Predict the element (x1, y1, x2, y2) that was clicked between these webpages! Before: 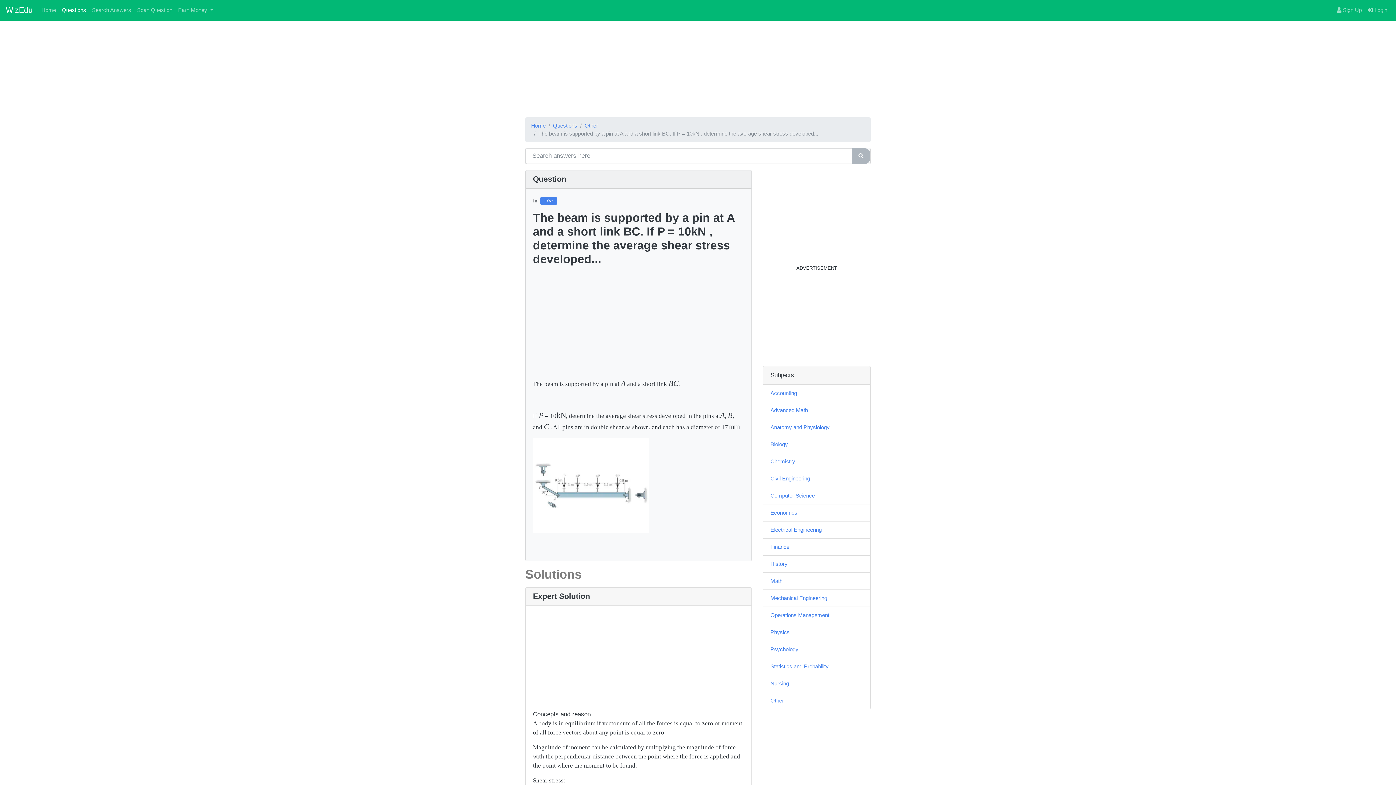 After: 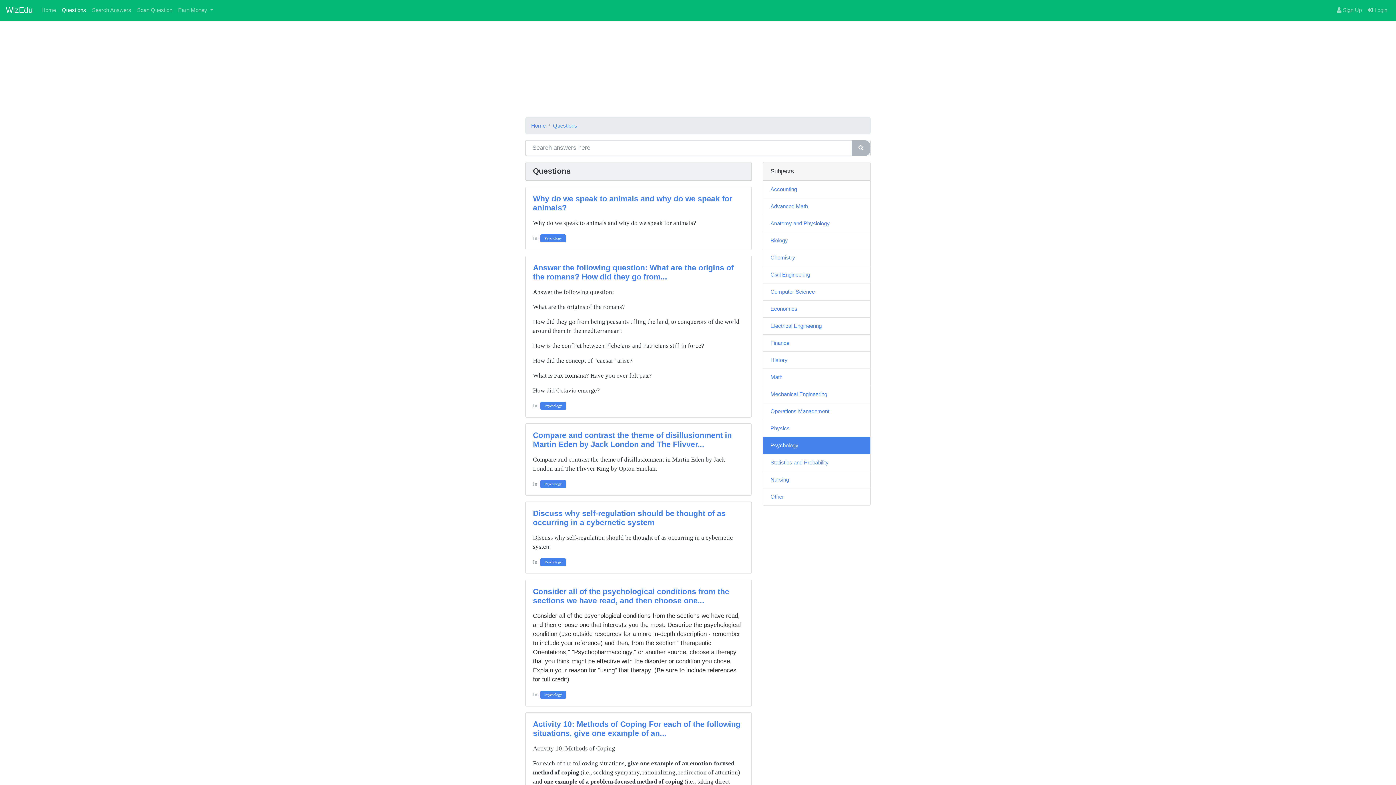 Action: bbox: (770, 646, 798, 652) label: Psychology